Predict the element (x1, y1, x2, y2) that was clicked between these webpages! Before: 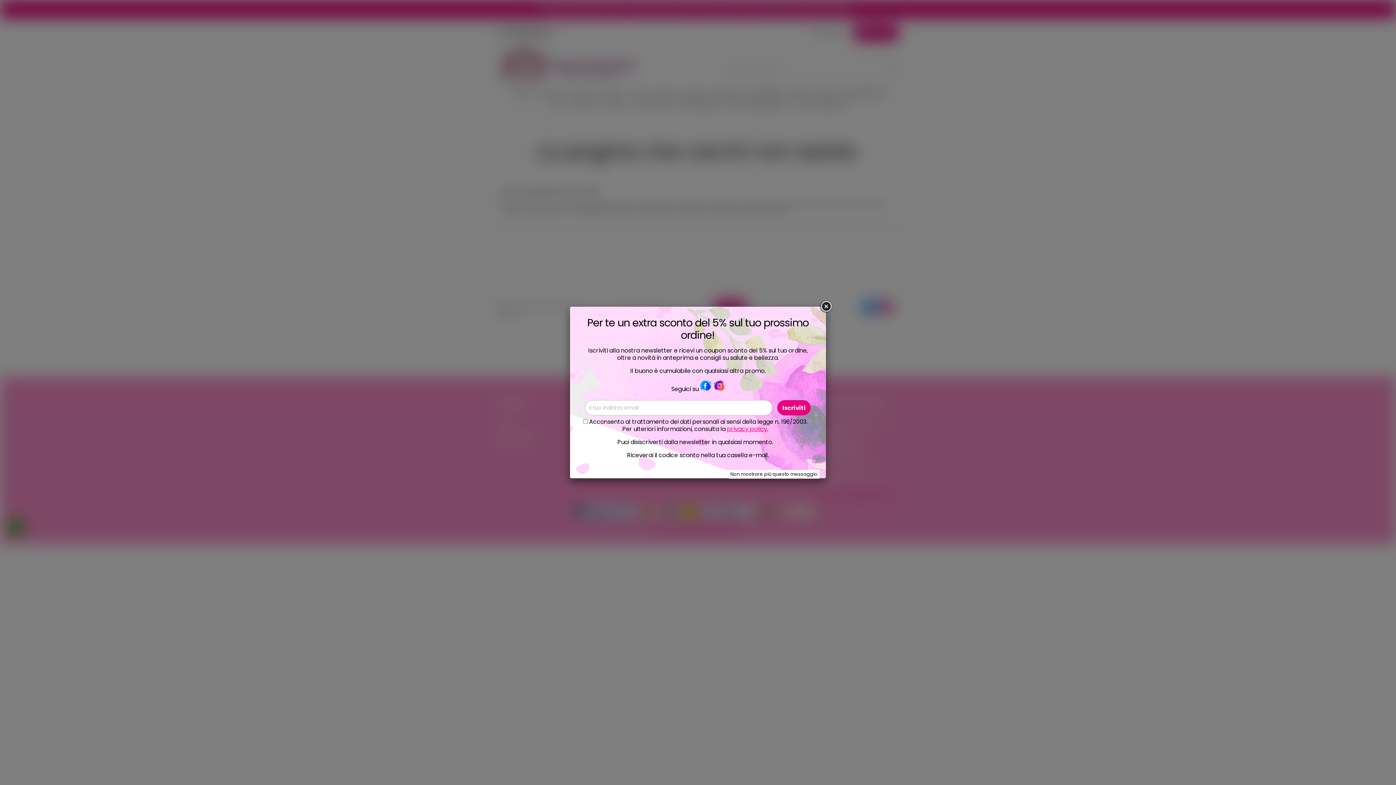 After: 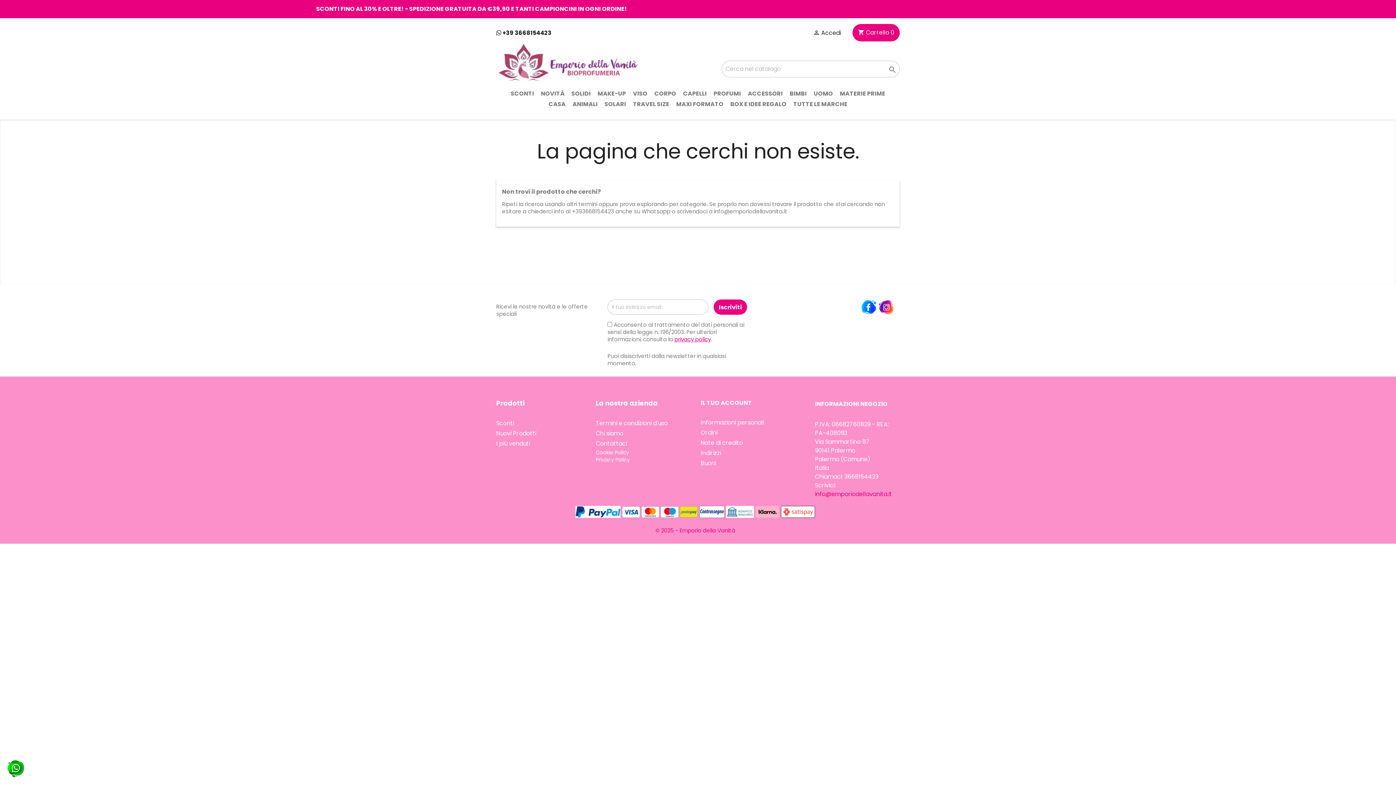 Action: bbox: (730, 471, 817, 477) label: Non mostrare più questo messaggio